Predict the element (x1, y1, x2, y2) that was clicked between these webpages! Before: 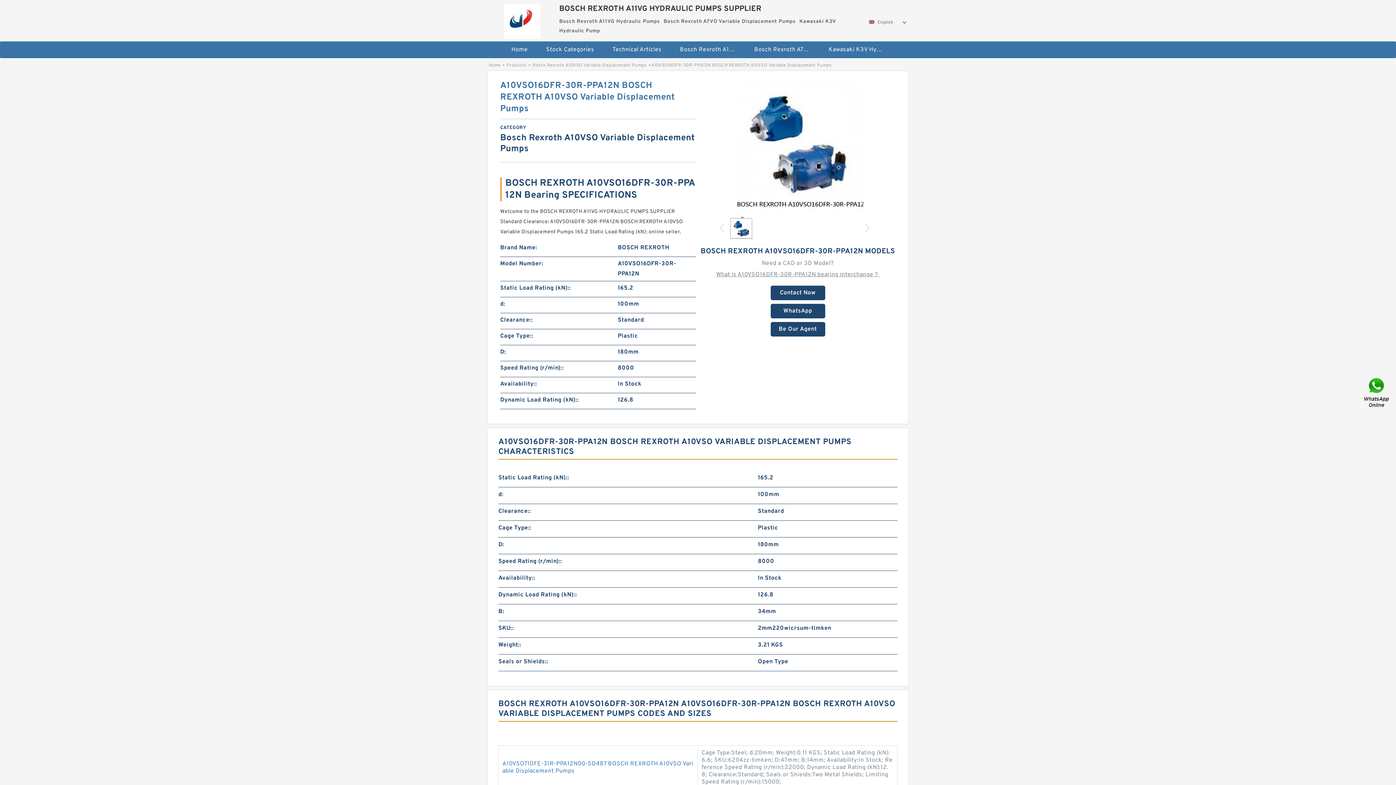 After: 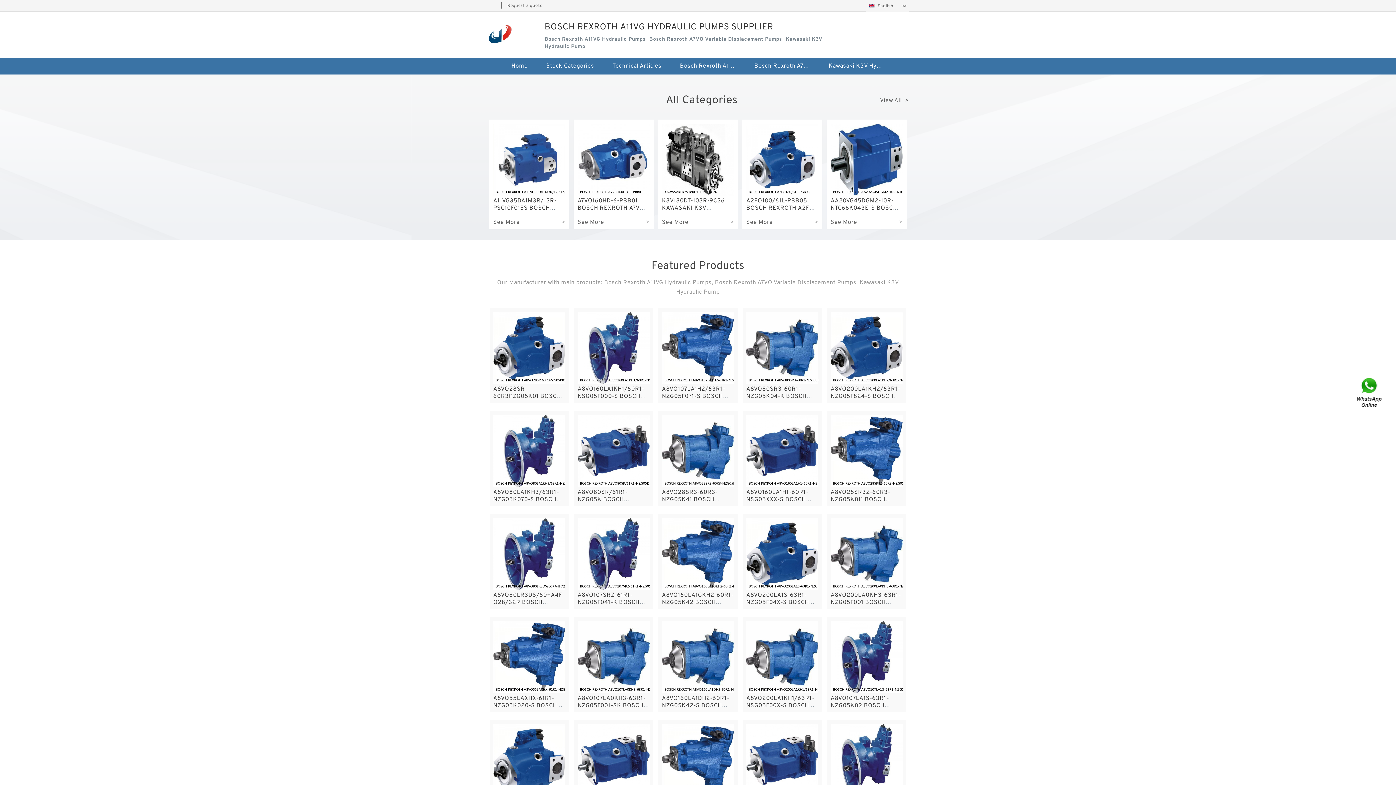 Action: bbox: (489, 0, 555, 38)